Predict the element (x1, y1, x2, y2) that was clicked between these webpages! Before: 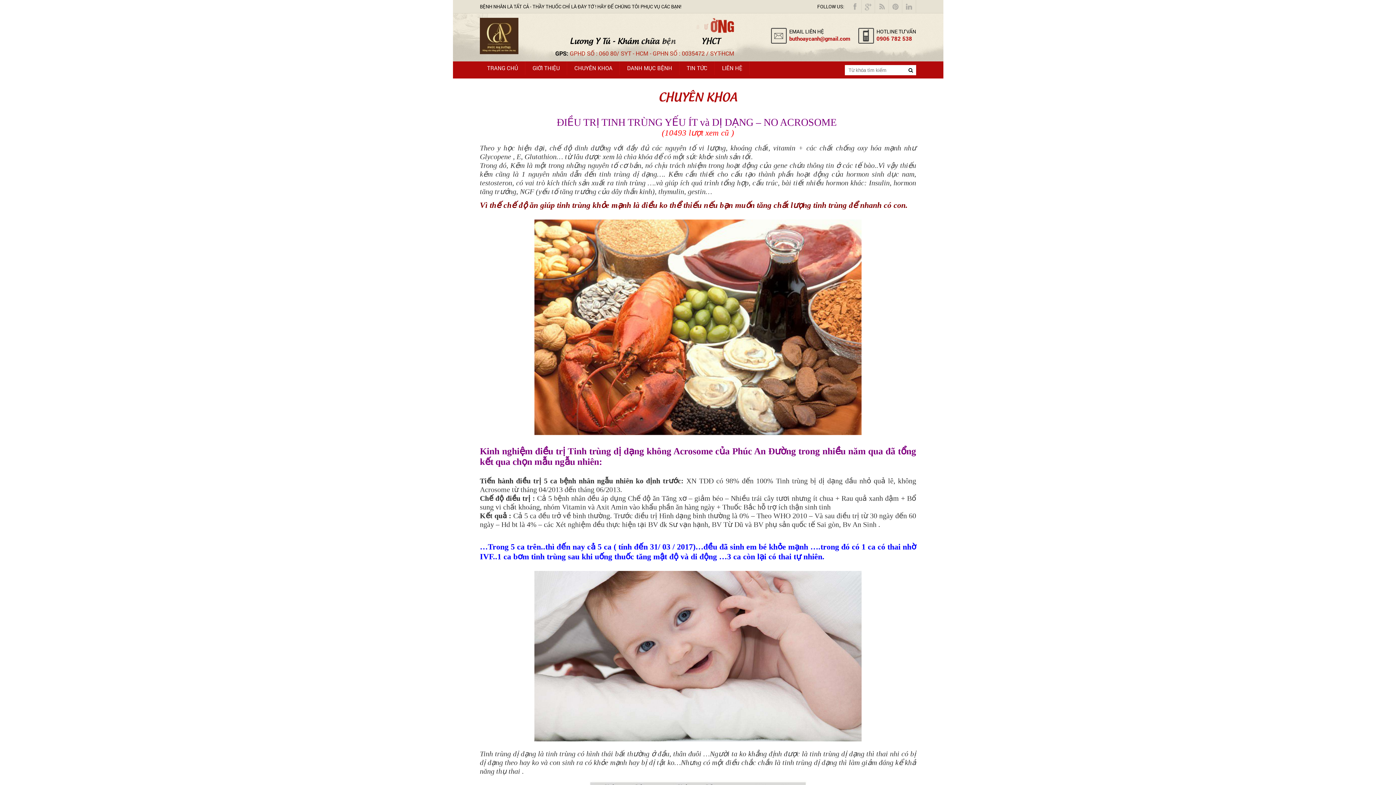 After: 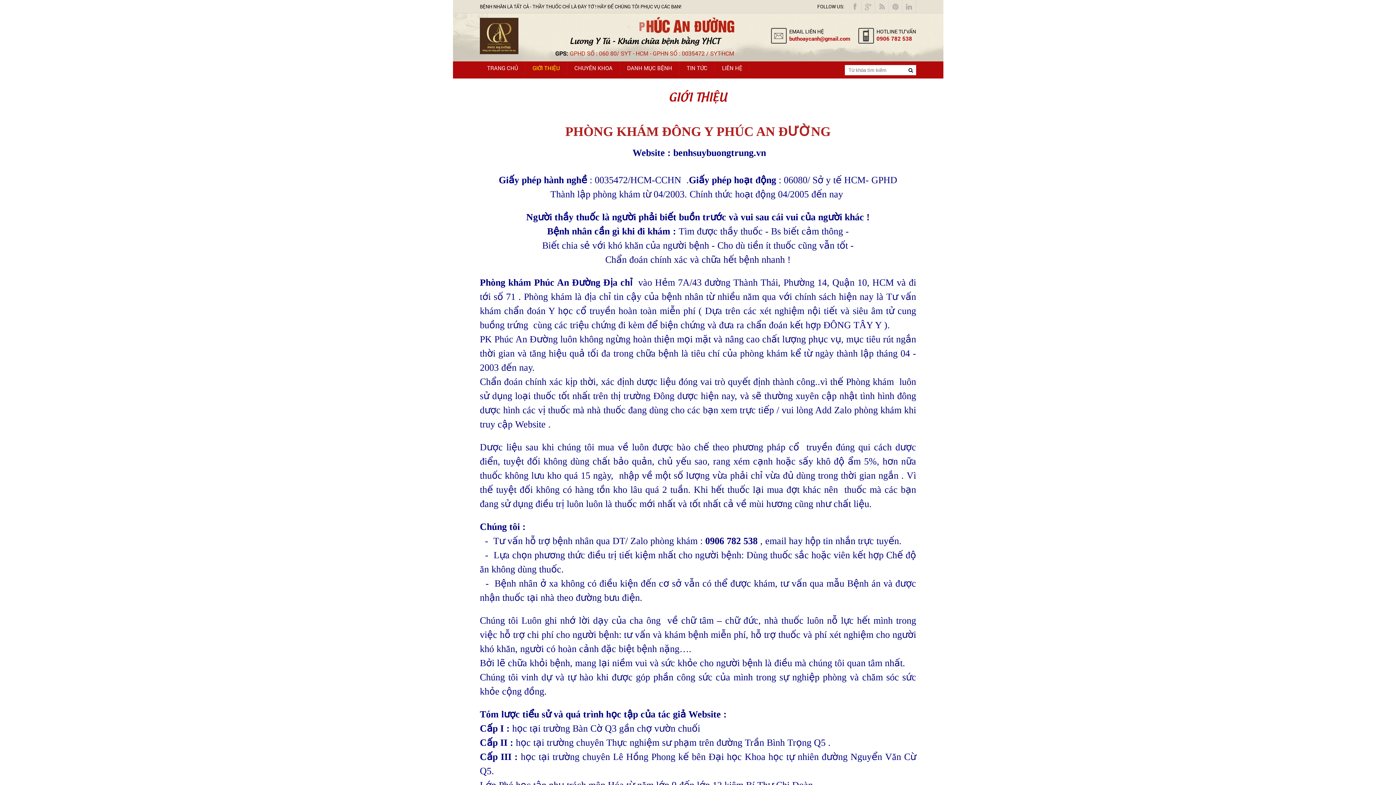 Action: label: GIỚI THIỆU bbox: (525, 61, 567, 74)